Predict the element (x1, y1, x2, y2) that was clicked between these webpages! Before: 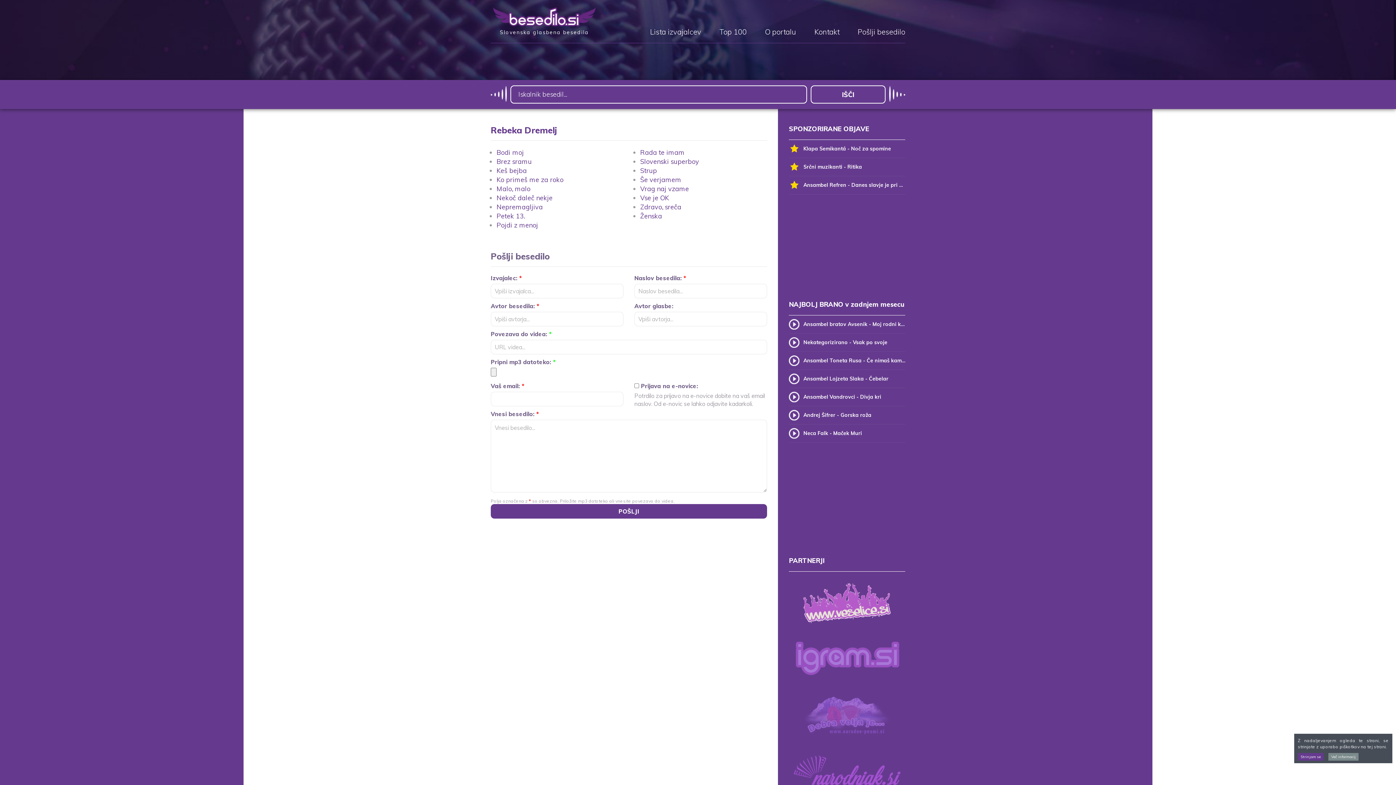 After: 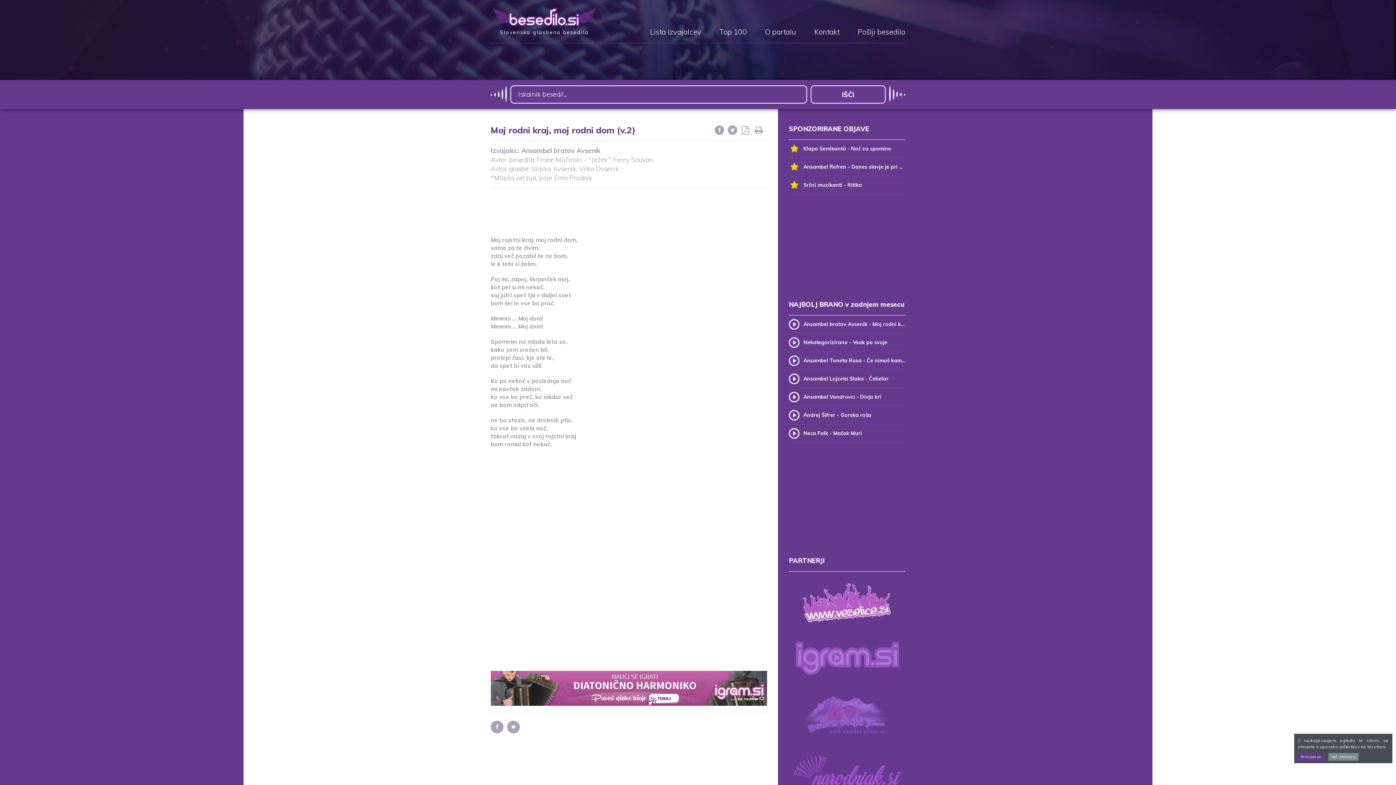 Action: bbox: (789, 315, 905, 333) label: Ansambel bratov Avsenik - Moj rodni kraj, moj rodni dom (v.2)